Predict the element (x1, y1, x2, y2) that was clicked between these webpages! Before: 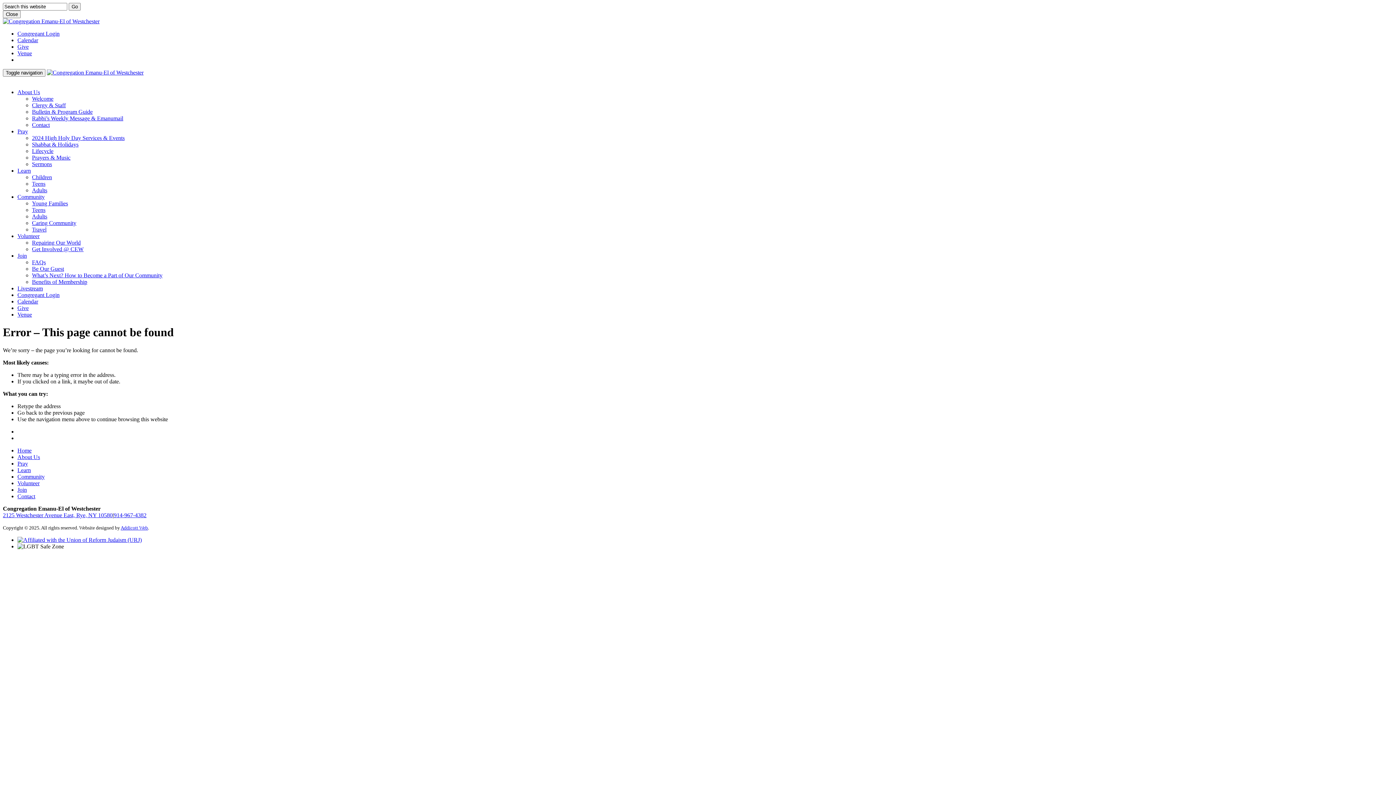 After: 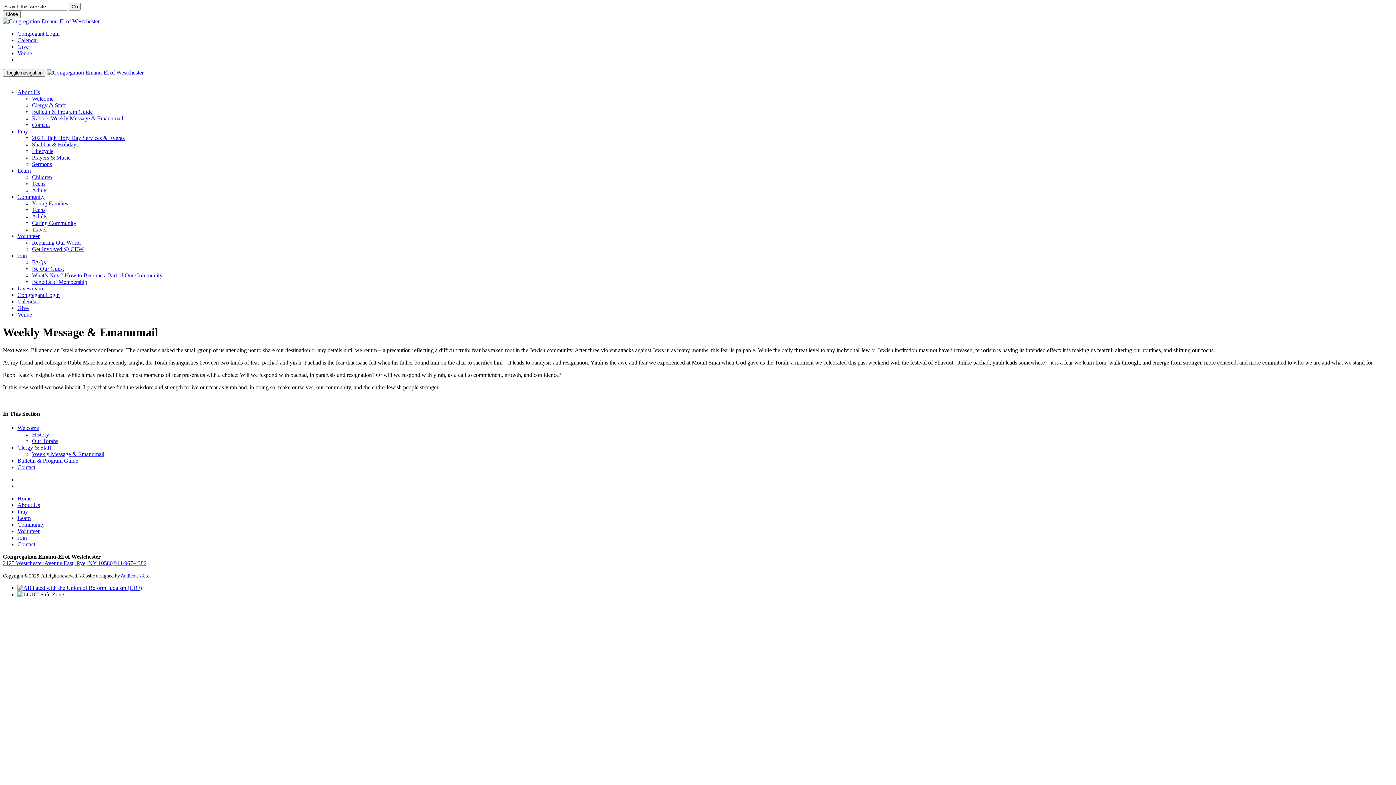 Action: bbox: (32, 115, 123, 121) label: Rabbi’s Weekly Message & Emanumail